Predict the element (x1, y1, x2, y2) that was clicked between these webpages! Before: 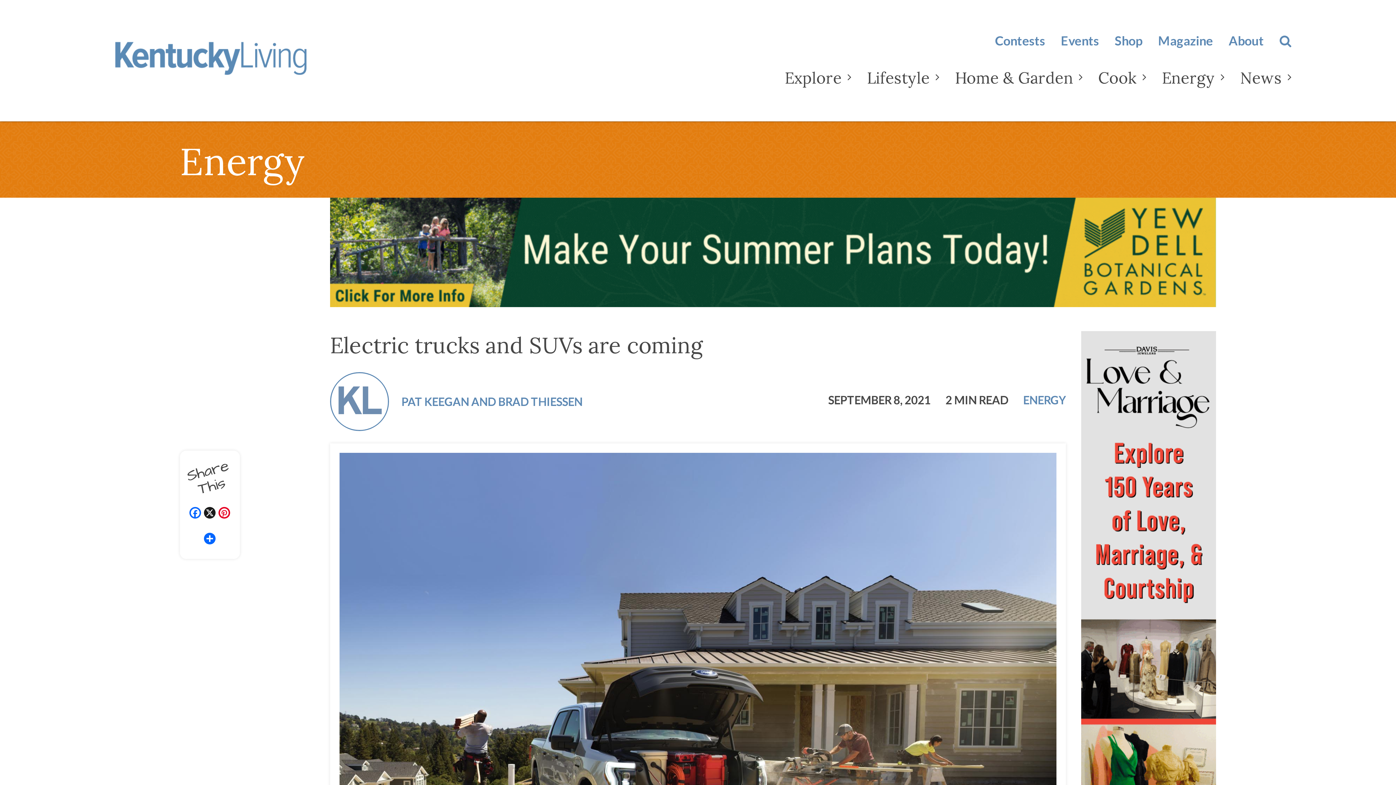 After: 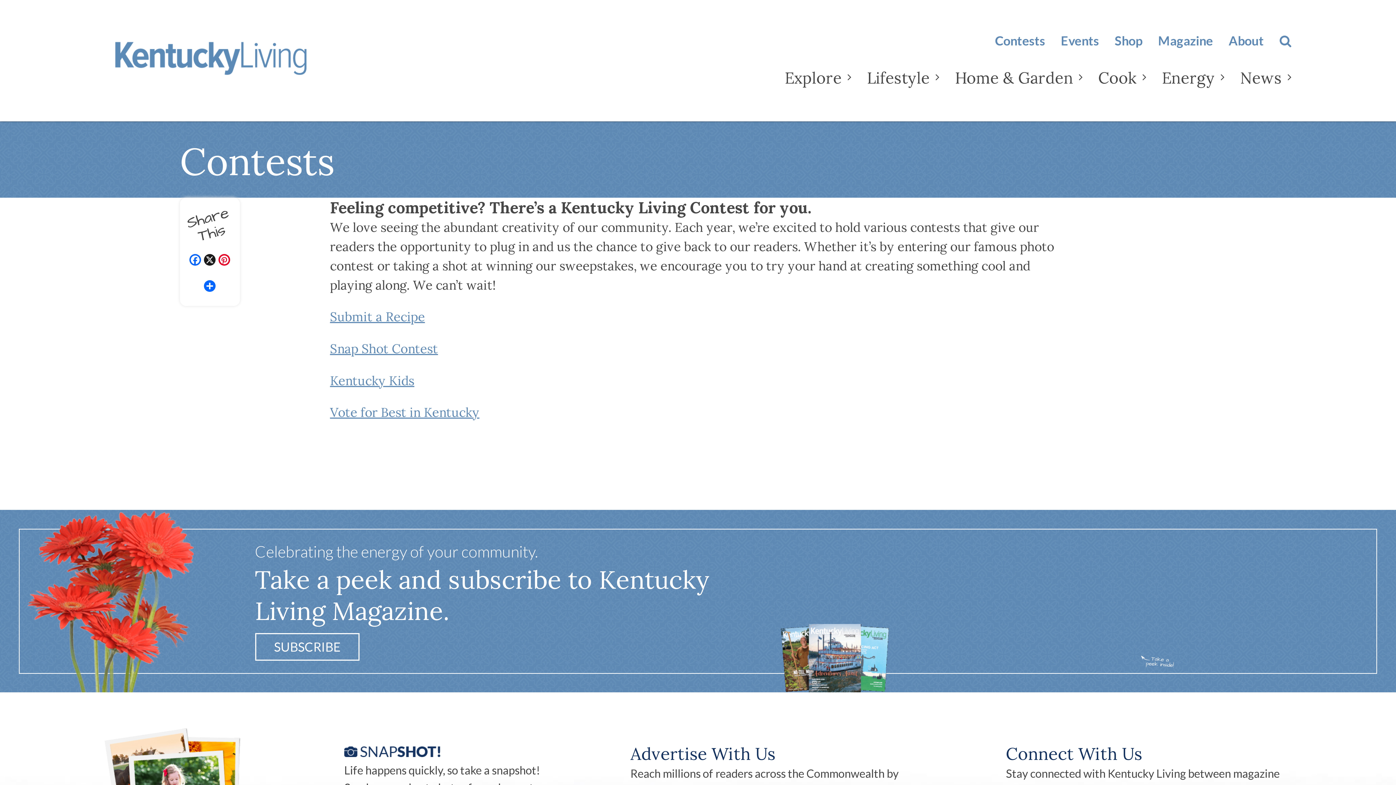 Action: label: Contests bbox: (995, 33, 1045, 48)